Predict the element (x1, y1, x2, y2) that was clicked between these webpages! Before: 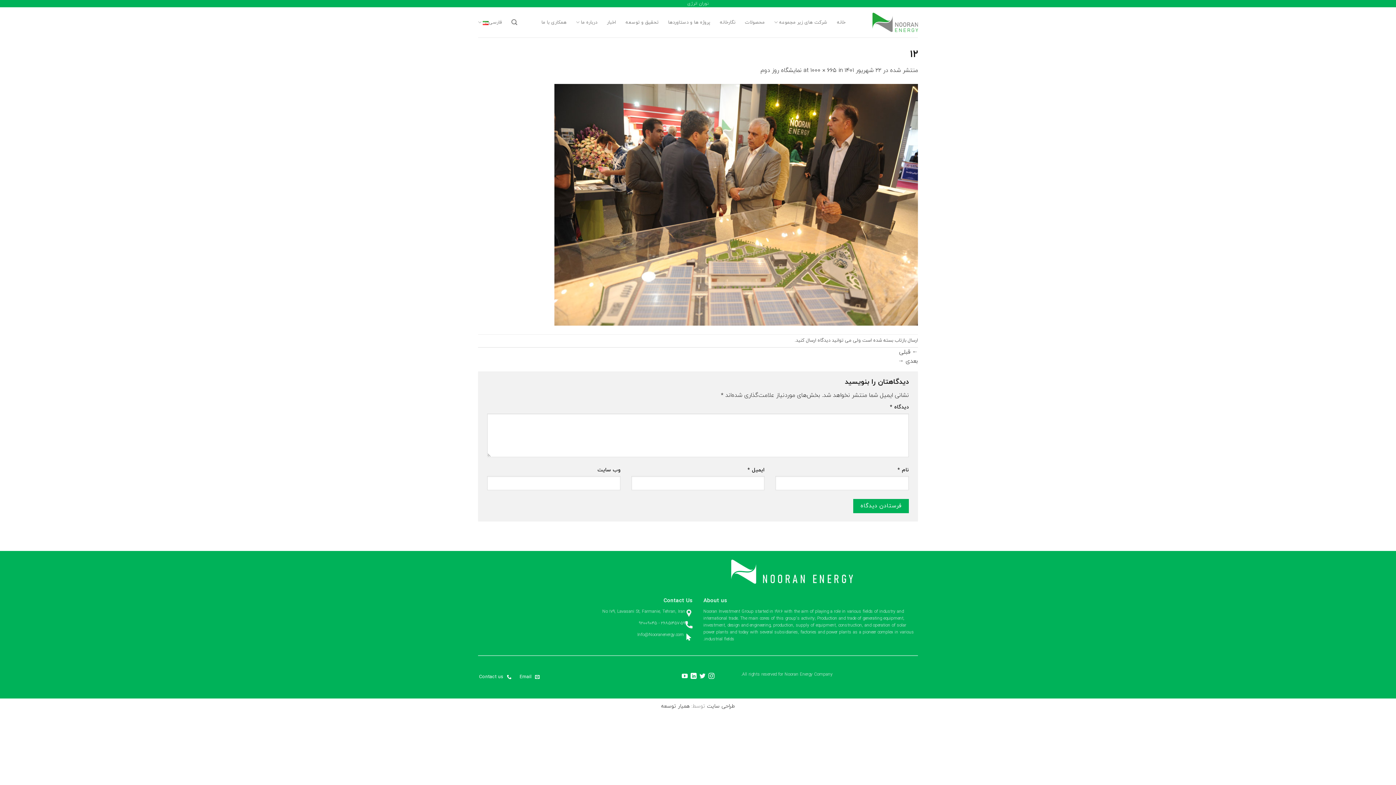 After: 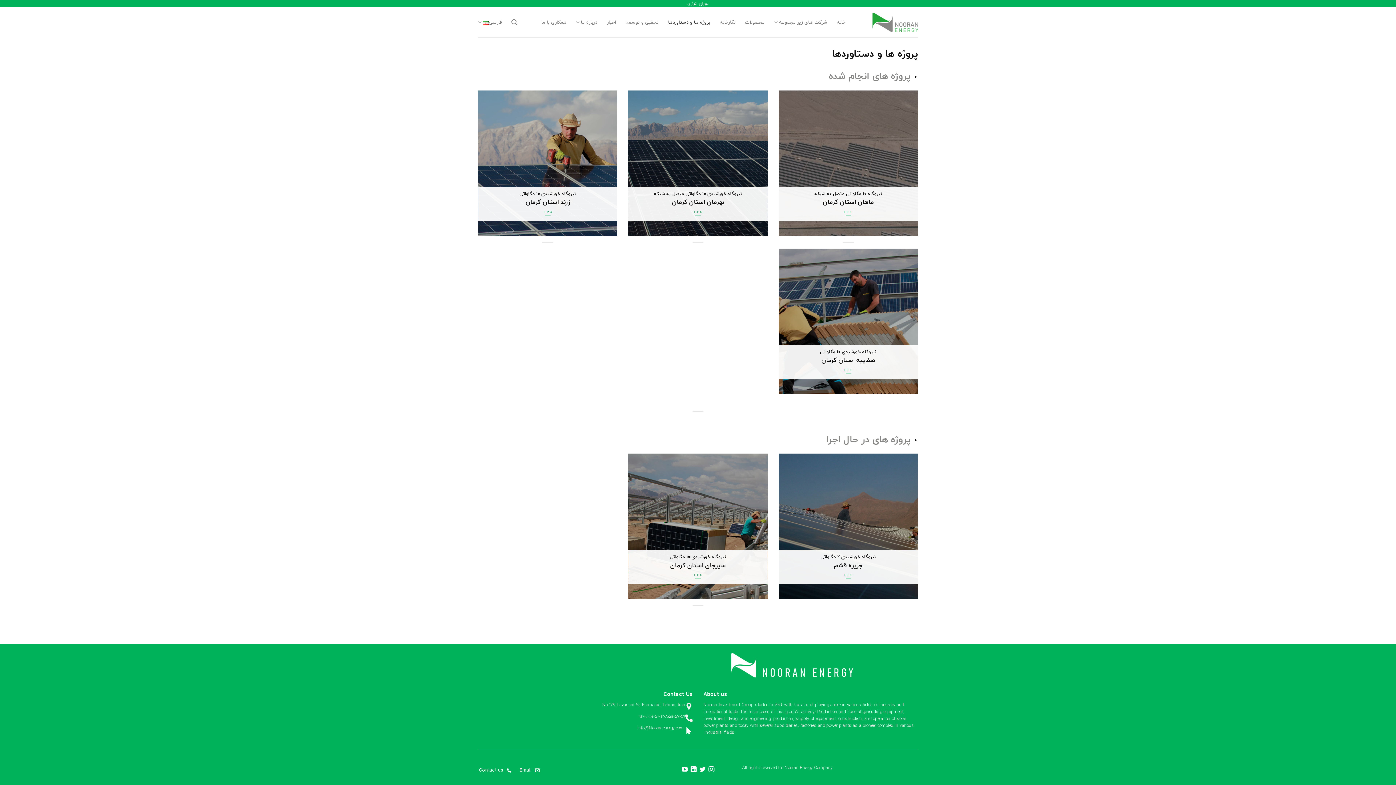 Action: label: پروژه ها و دستاوردها bbox: (668, 15, 710, 28)